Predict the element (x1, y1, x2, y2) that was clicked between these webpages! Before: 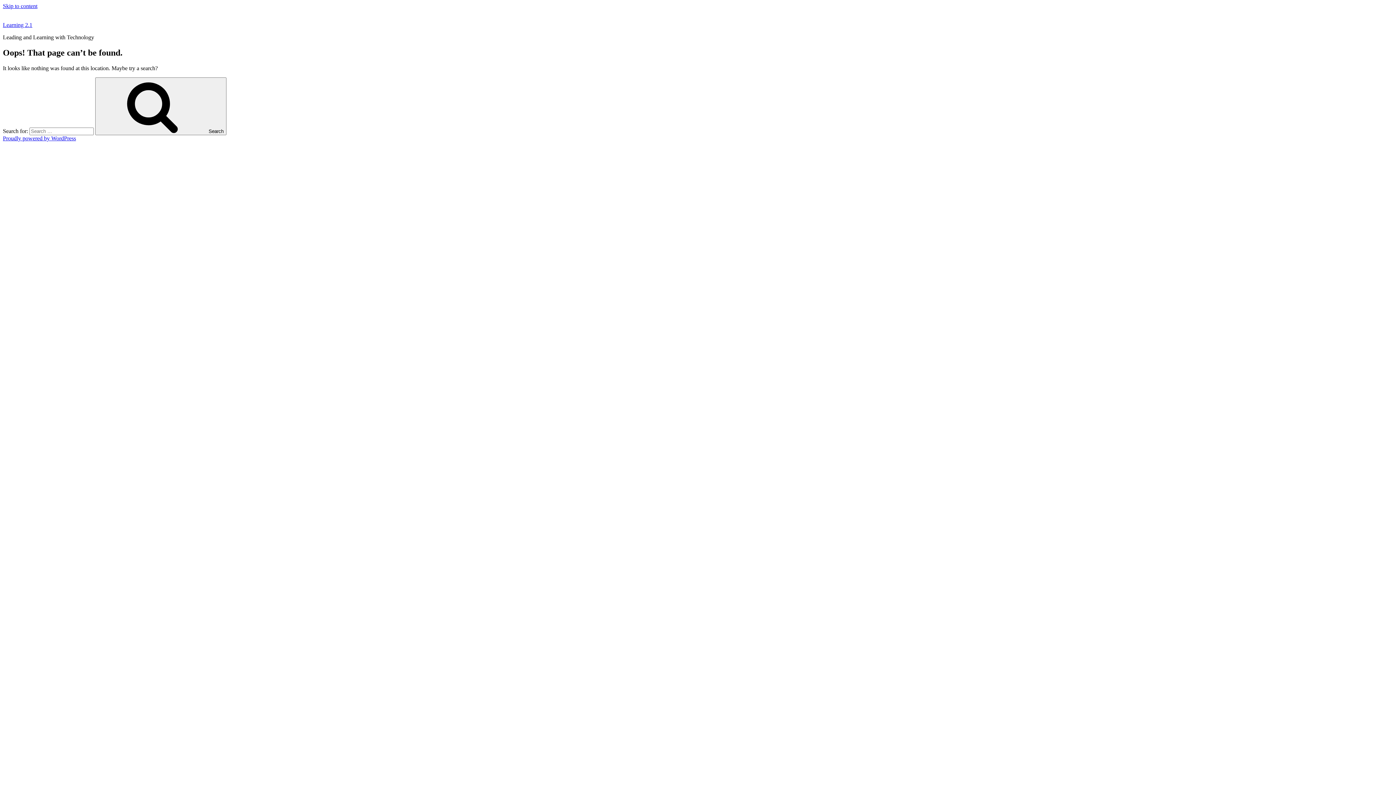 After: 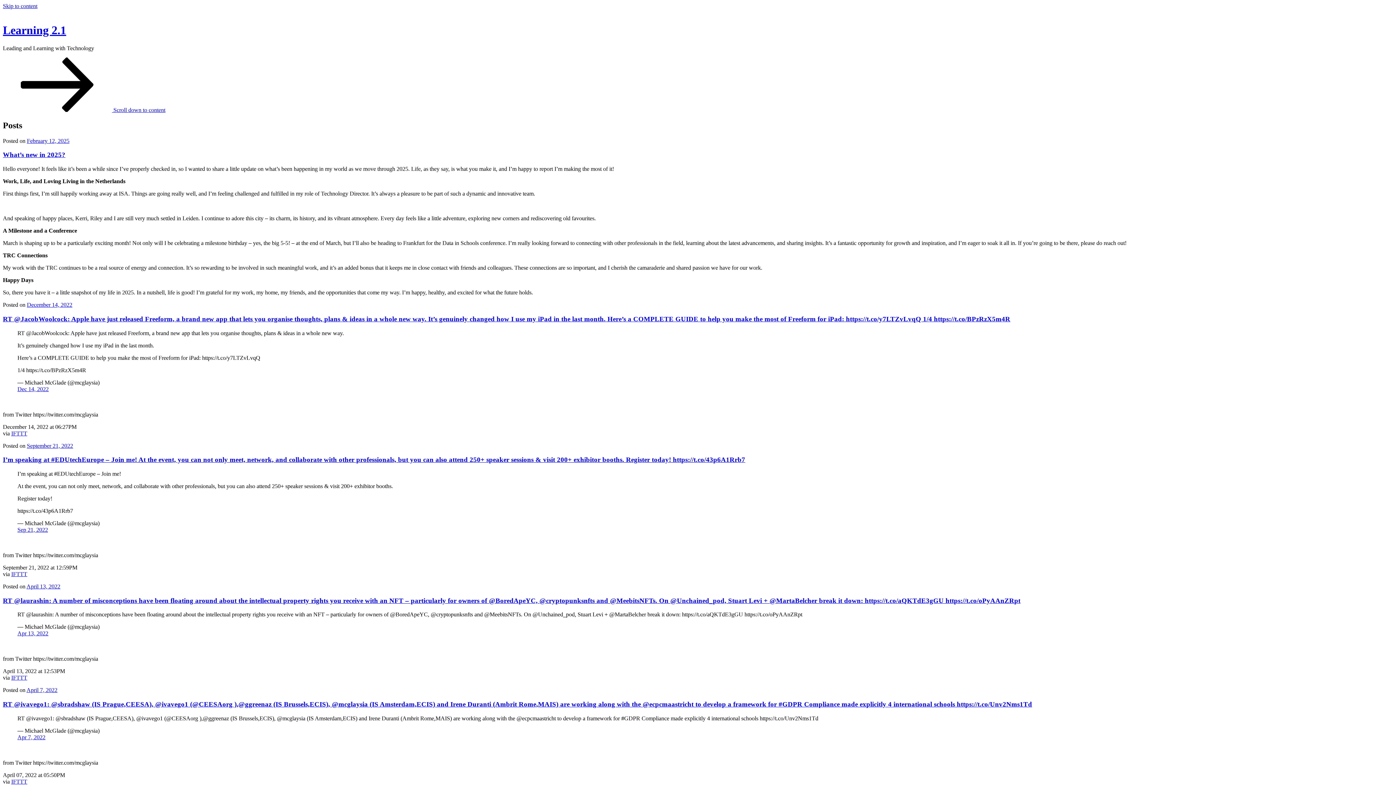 Action: bbox: (2, 21, 32, 28) label: Learning 2.1